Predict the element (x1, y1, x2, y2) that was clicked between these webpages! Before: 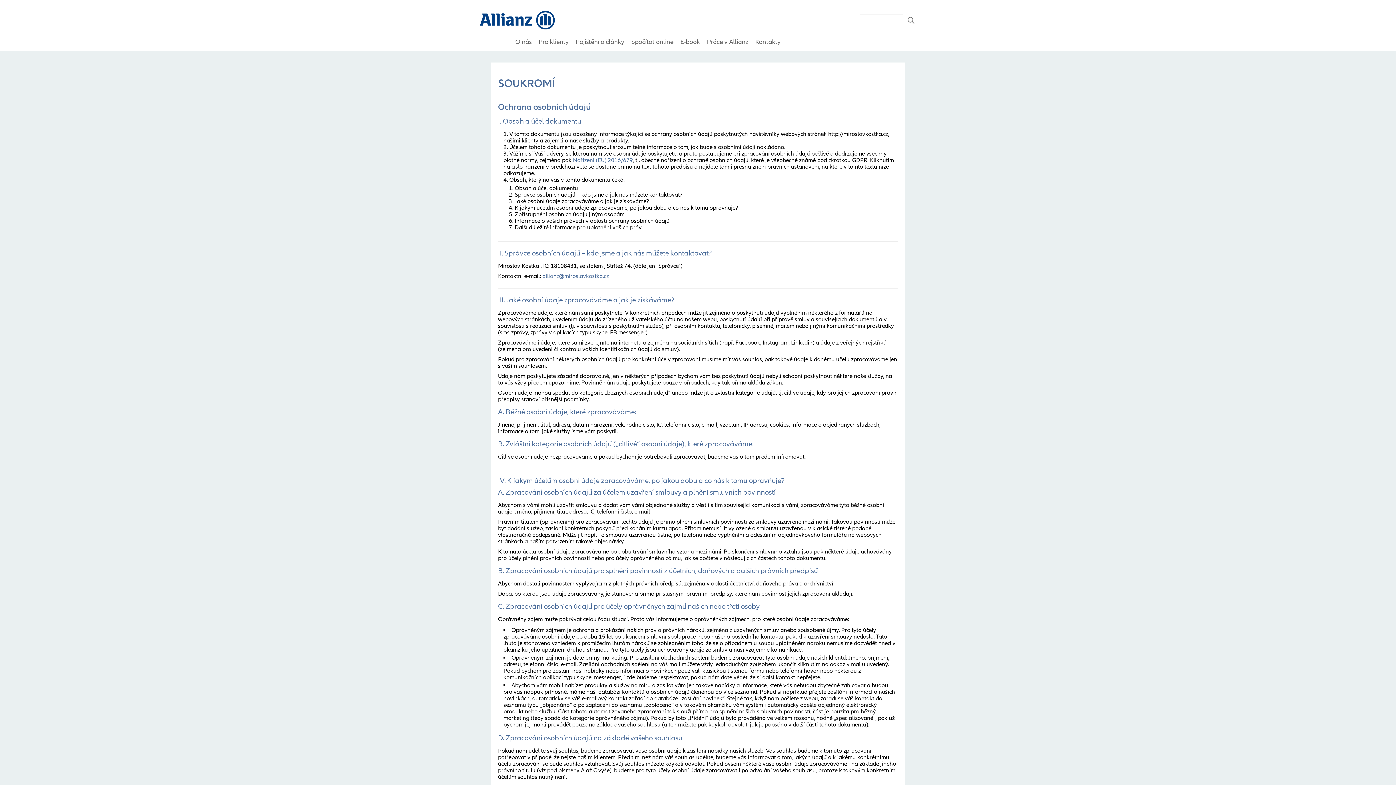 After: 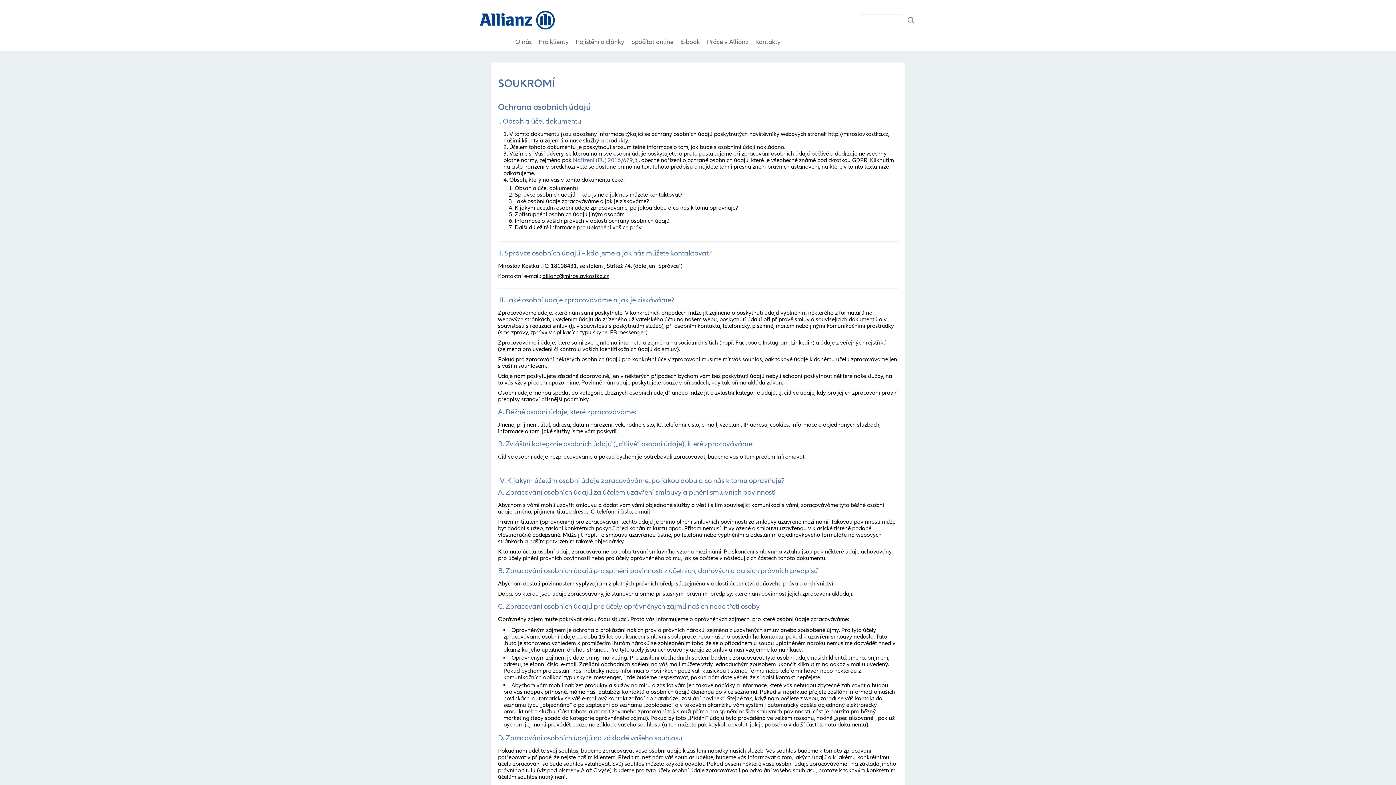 Action: label: allianz@miroslavkostka.cz bbox: (542, 272, 609, 279)